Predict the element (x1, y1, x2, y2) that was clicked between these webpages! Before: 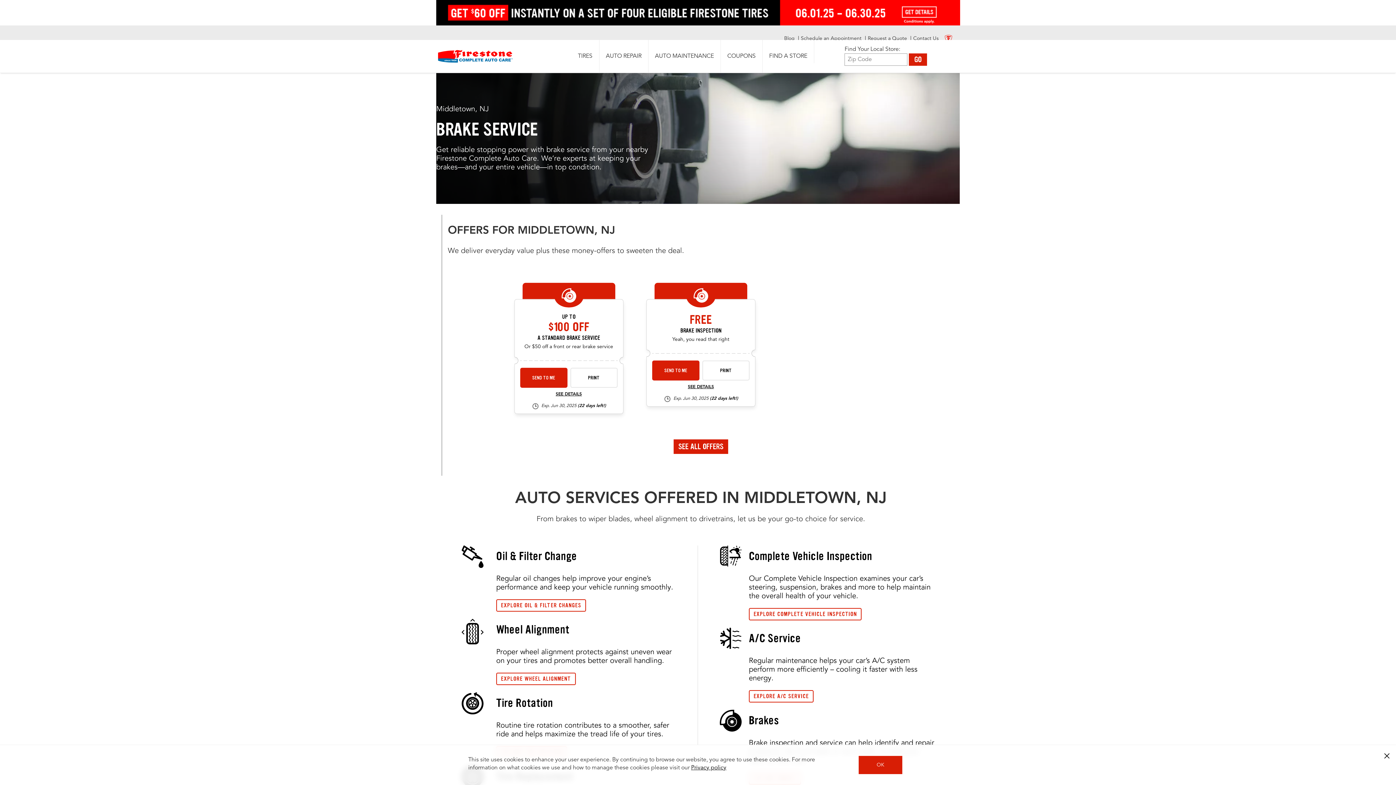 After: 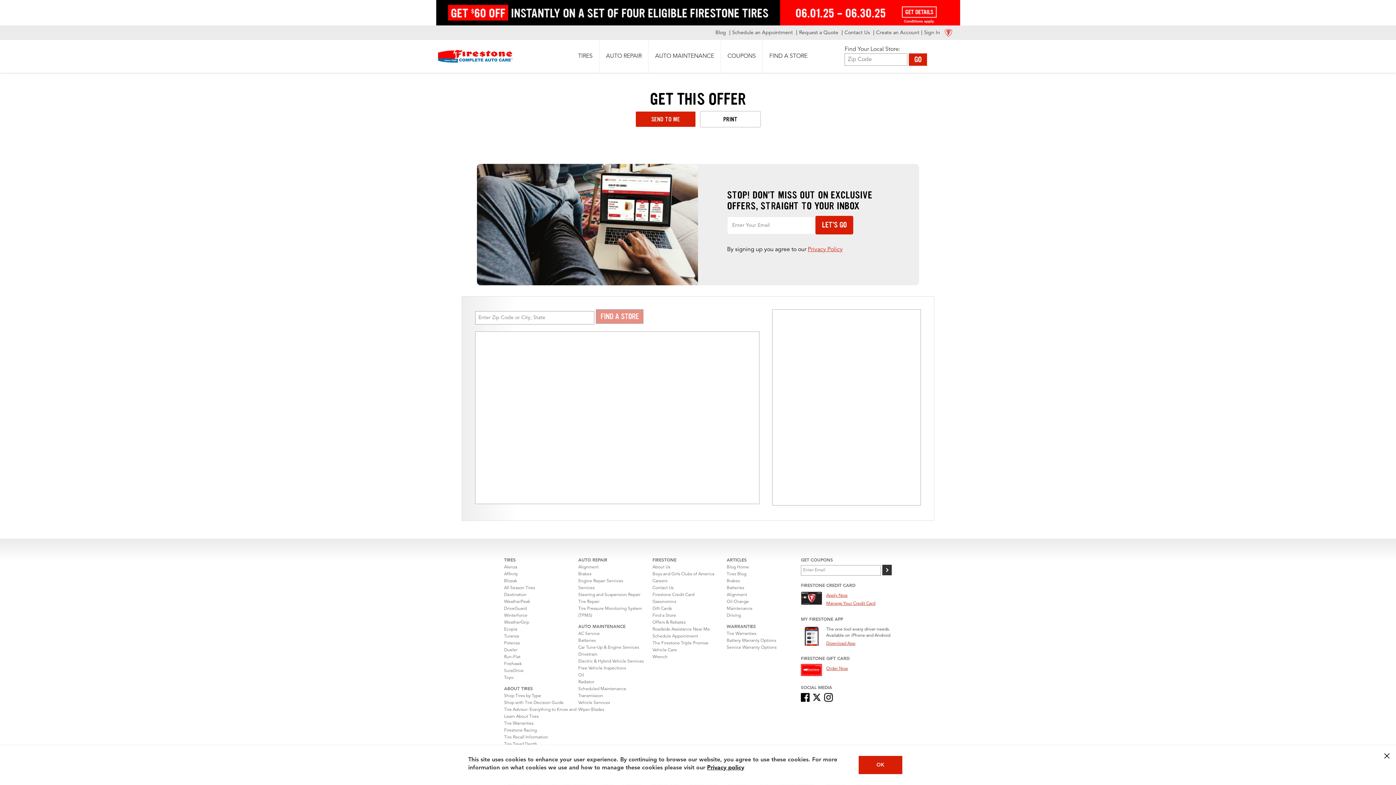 Action: bbox: (570, 368, 617, 388) label: print brakes-25-6